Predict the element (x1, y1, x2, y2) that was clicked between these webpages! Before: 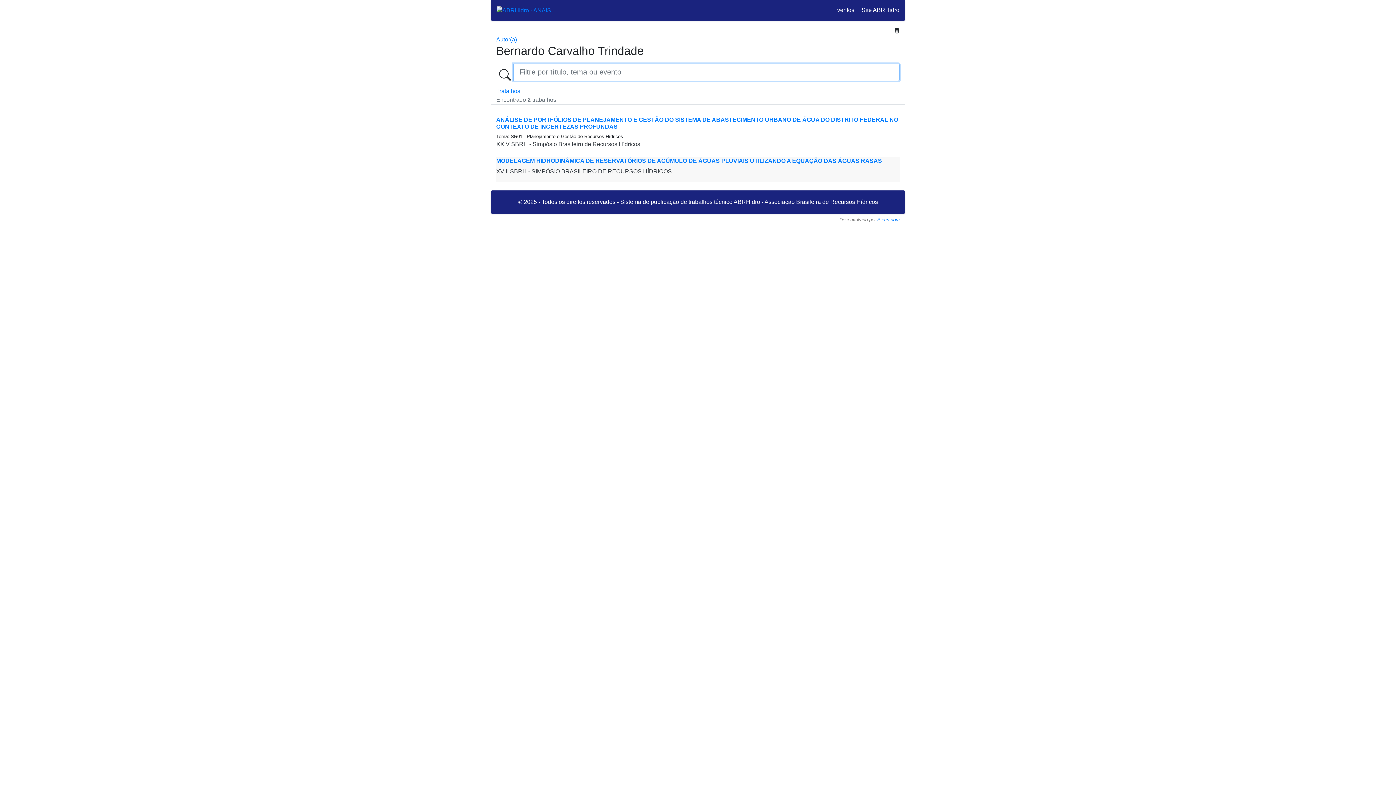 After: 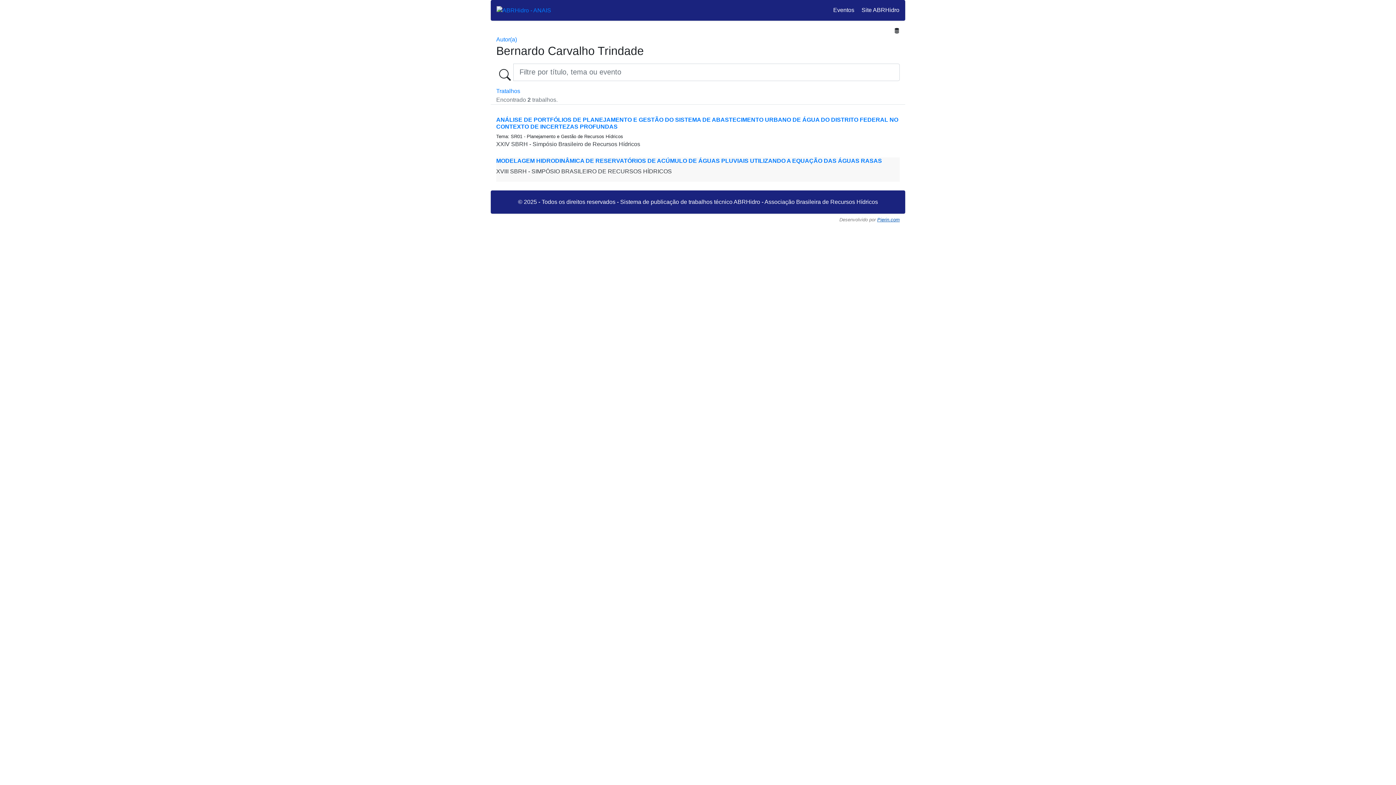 Action: bbox: (877, 217, 900, 222) label: Pierin.com